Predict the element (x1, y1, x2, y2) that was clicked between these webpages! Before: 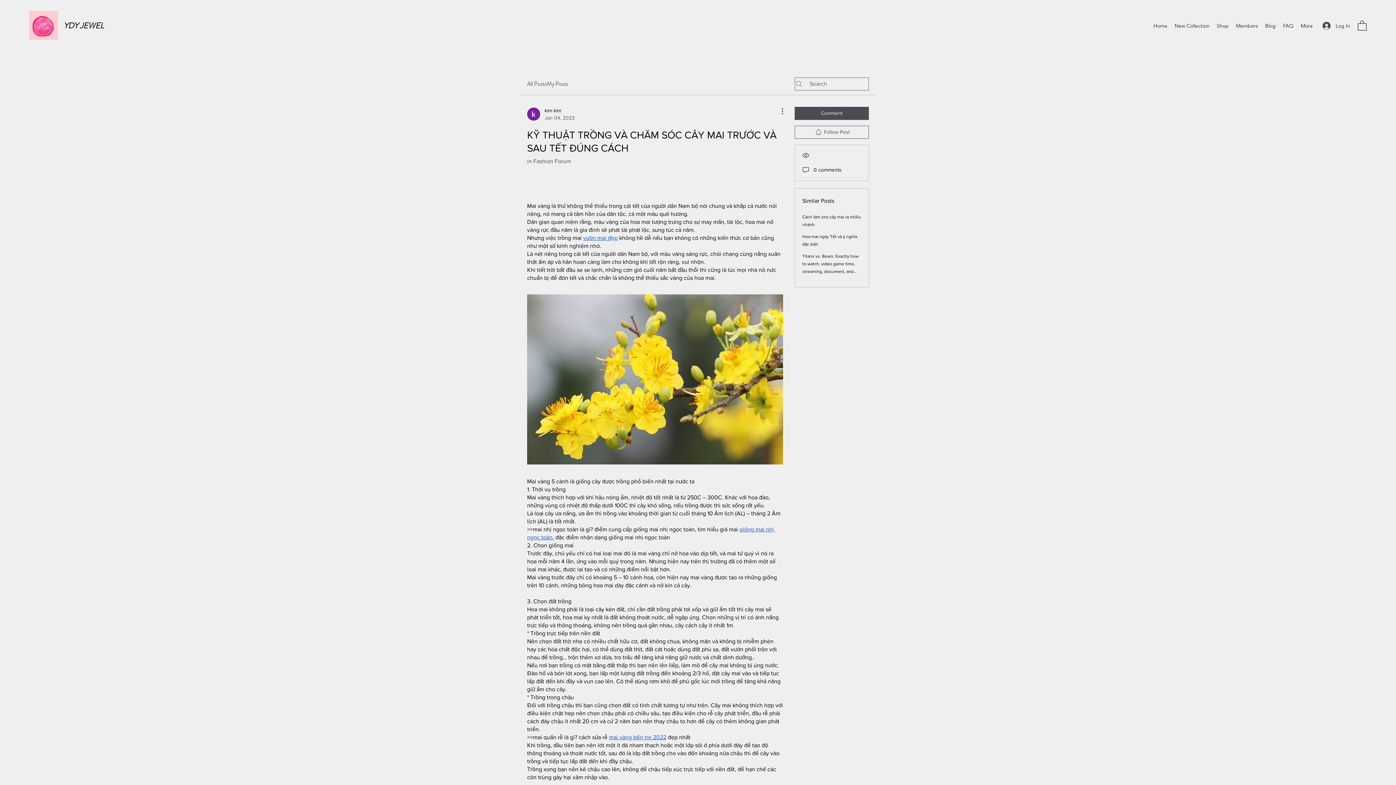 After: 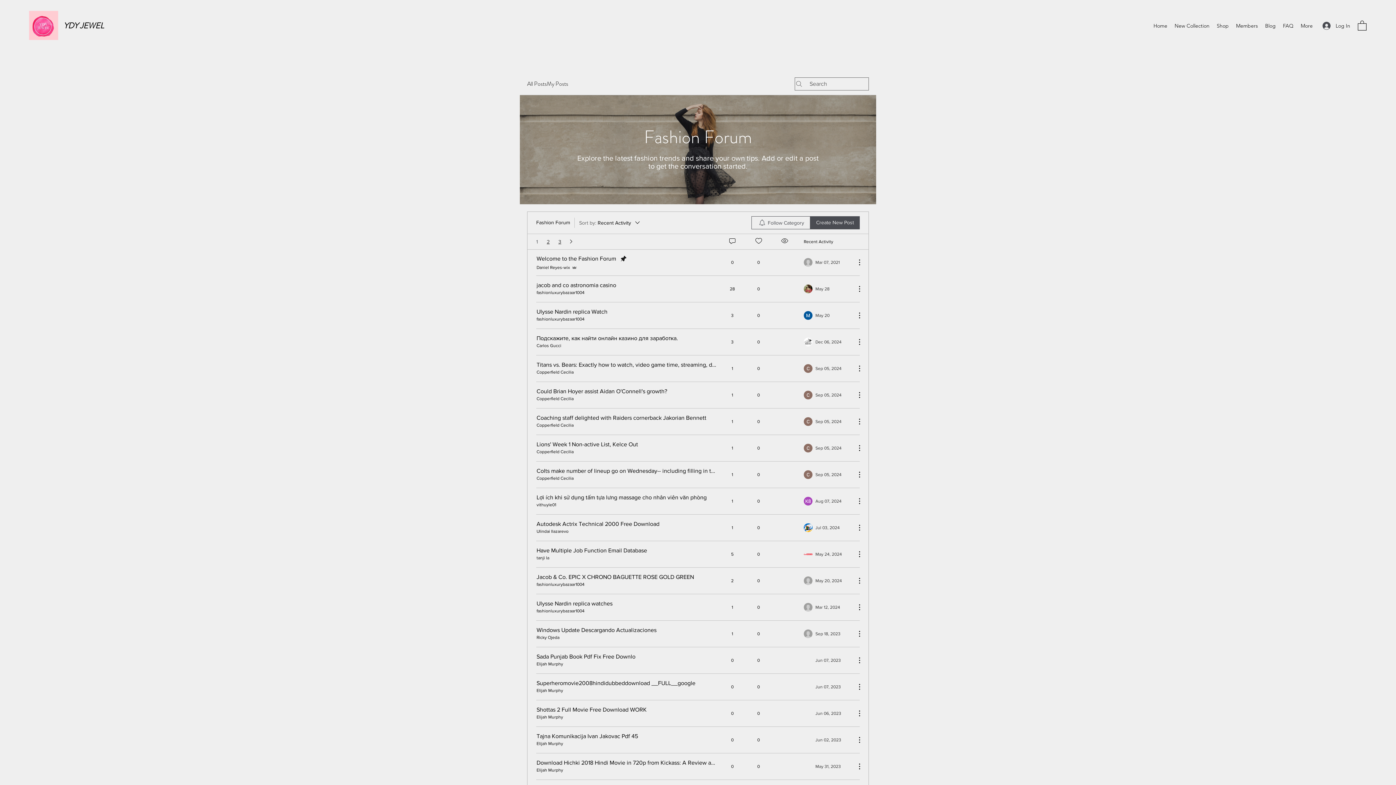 Action: bbox: (527, 158, 571, 164) label: in Fashion Forum